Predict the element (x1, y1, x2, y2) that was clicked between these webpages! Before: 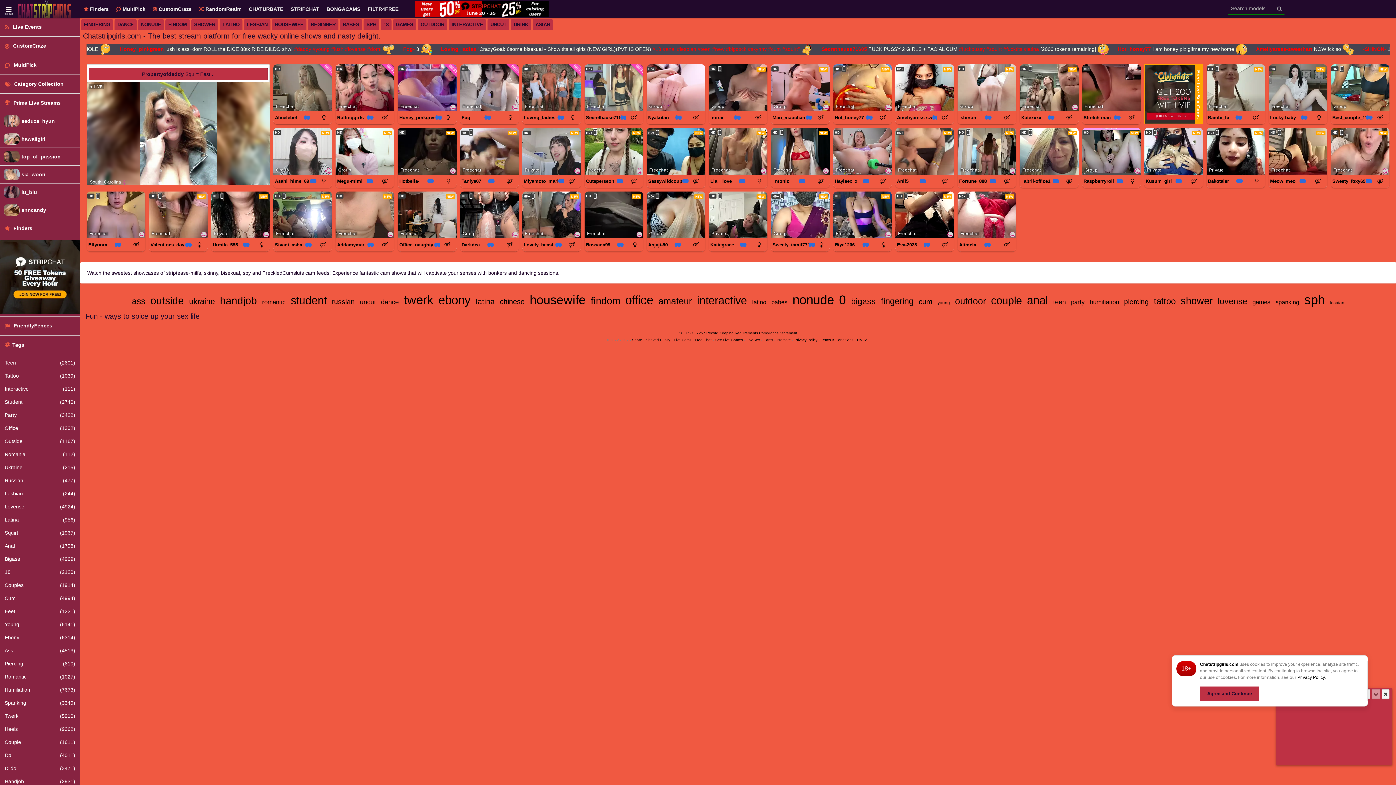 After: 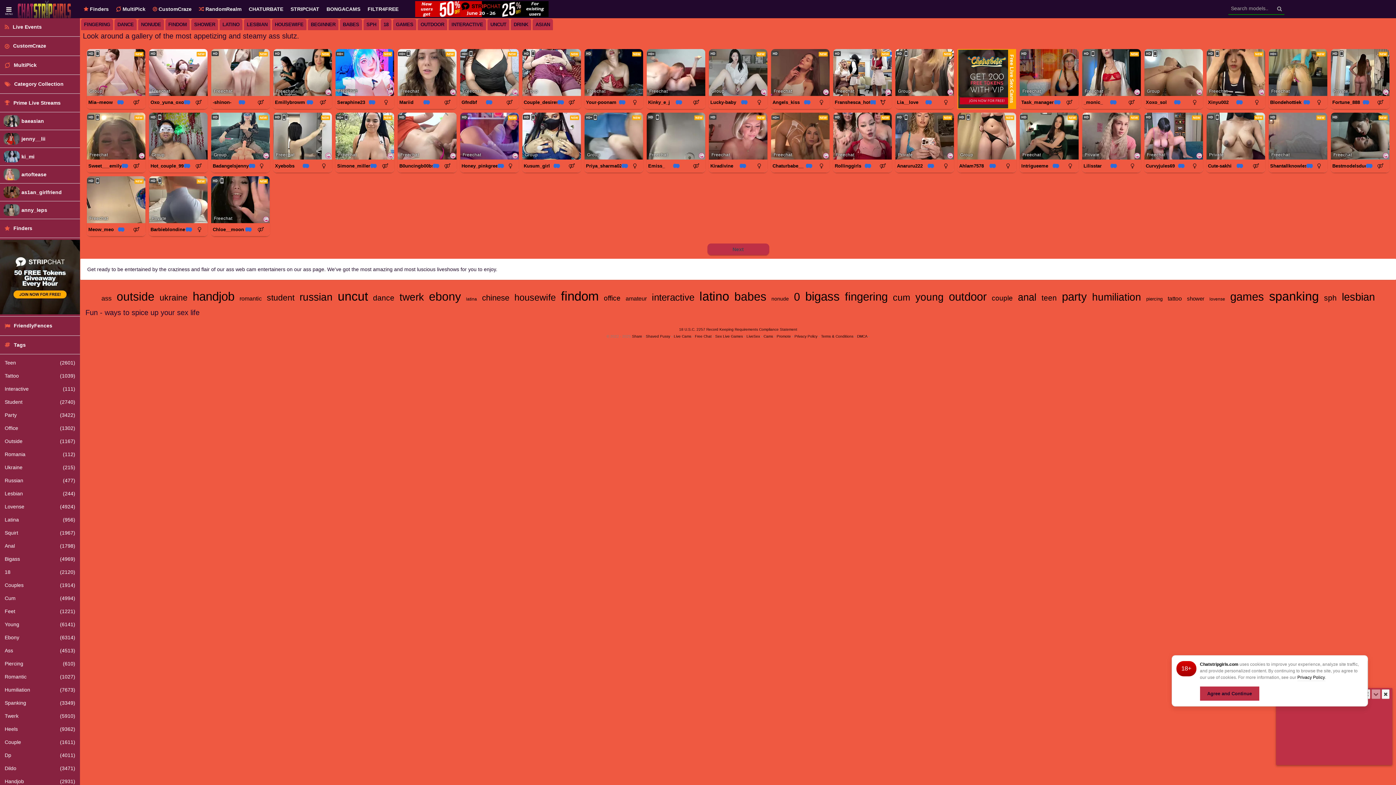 Action: label: Ass
(4513) bbox: (0, 644, 80, 657)